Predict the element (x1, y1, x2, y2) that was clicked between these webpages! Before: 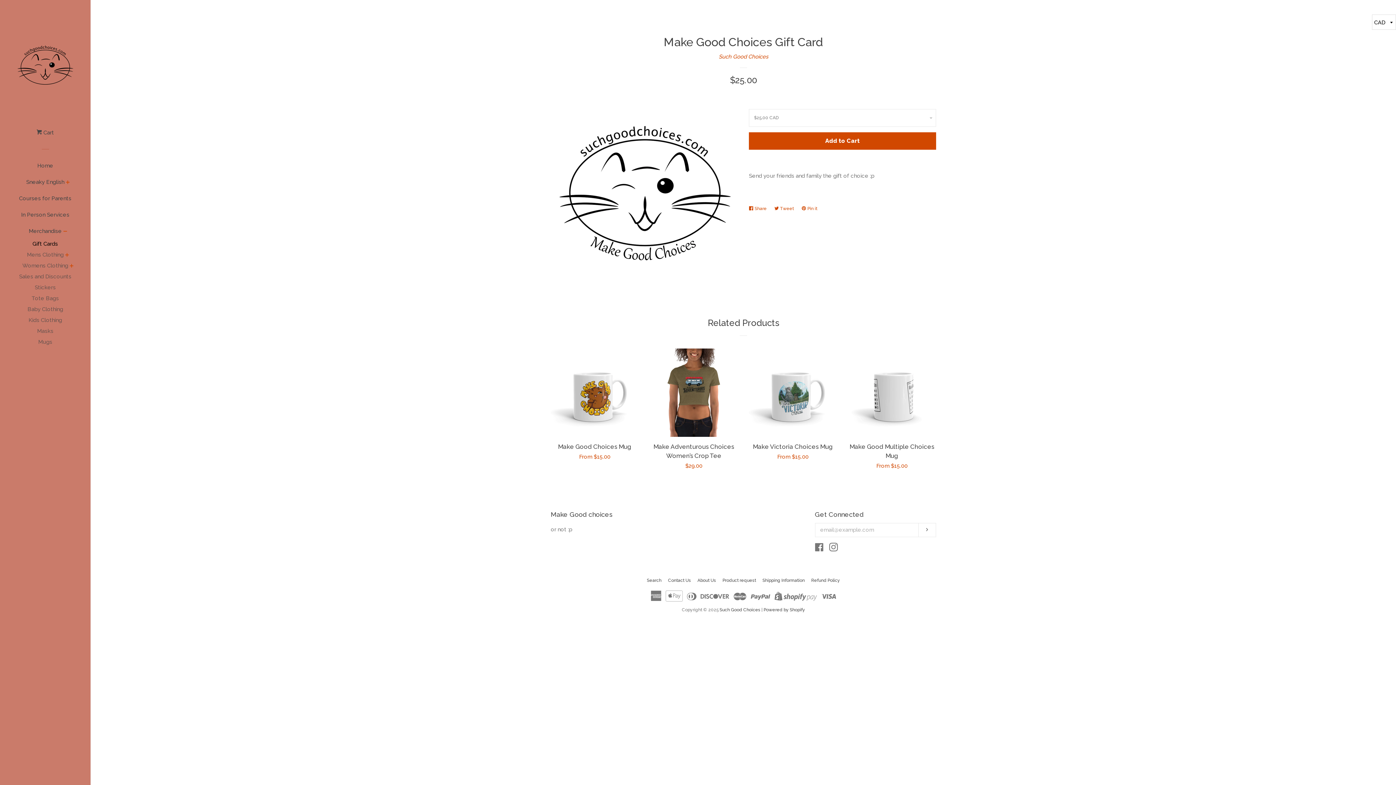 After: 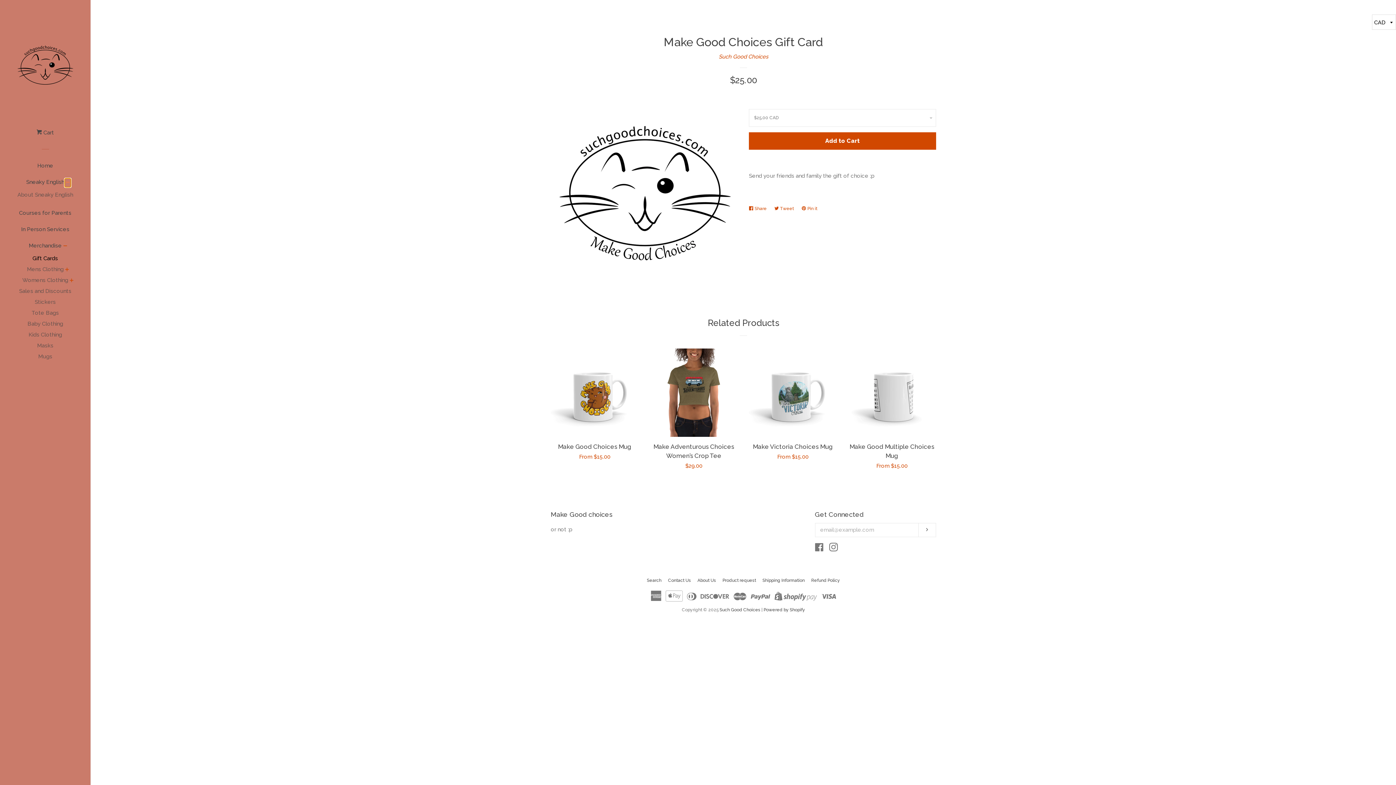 Action: bbox: (64, 178, 71, 187) label: Sneaky English Menu